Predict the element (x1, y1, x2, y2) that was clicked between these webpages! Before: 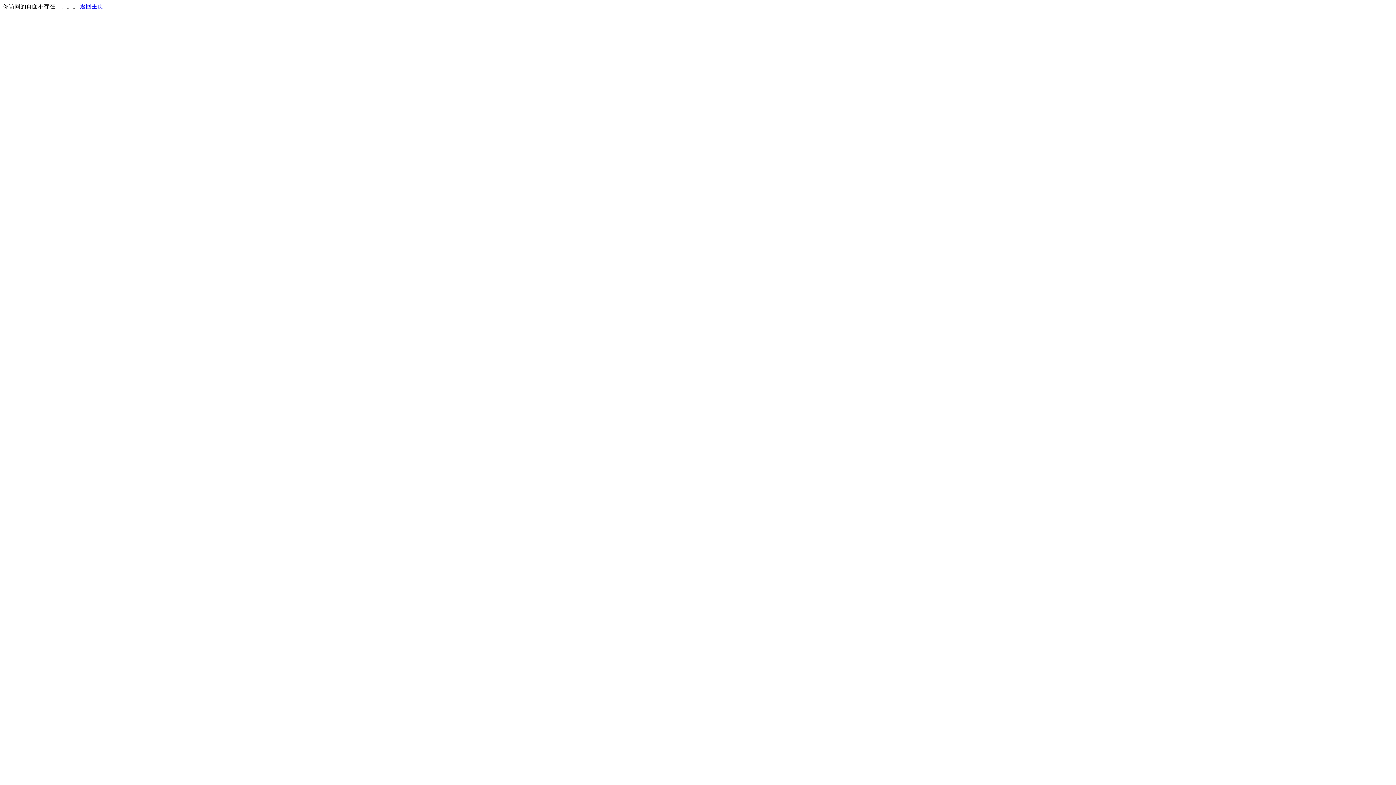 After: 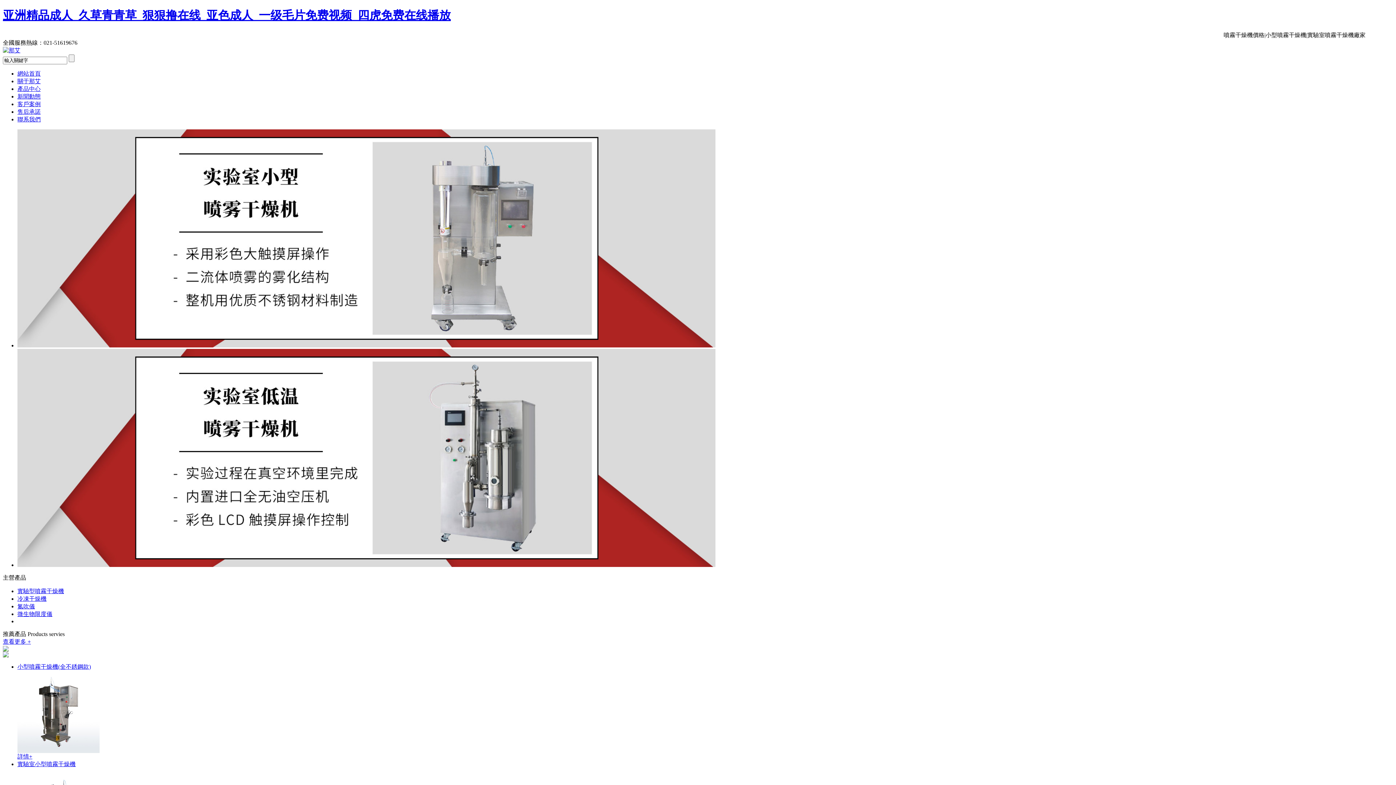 Action: label: 返回主页 bbox: (80, 3, 103, 9)